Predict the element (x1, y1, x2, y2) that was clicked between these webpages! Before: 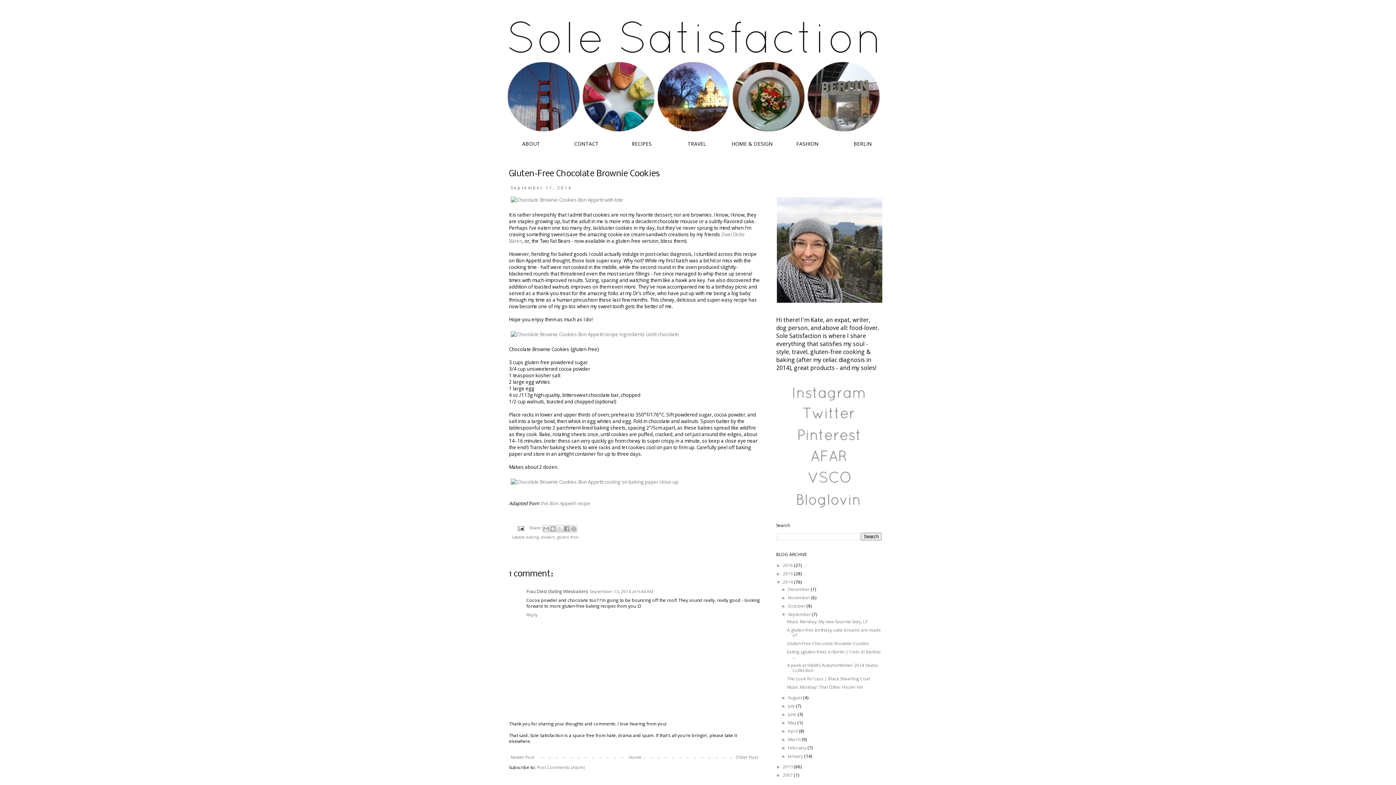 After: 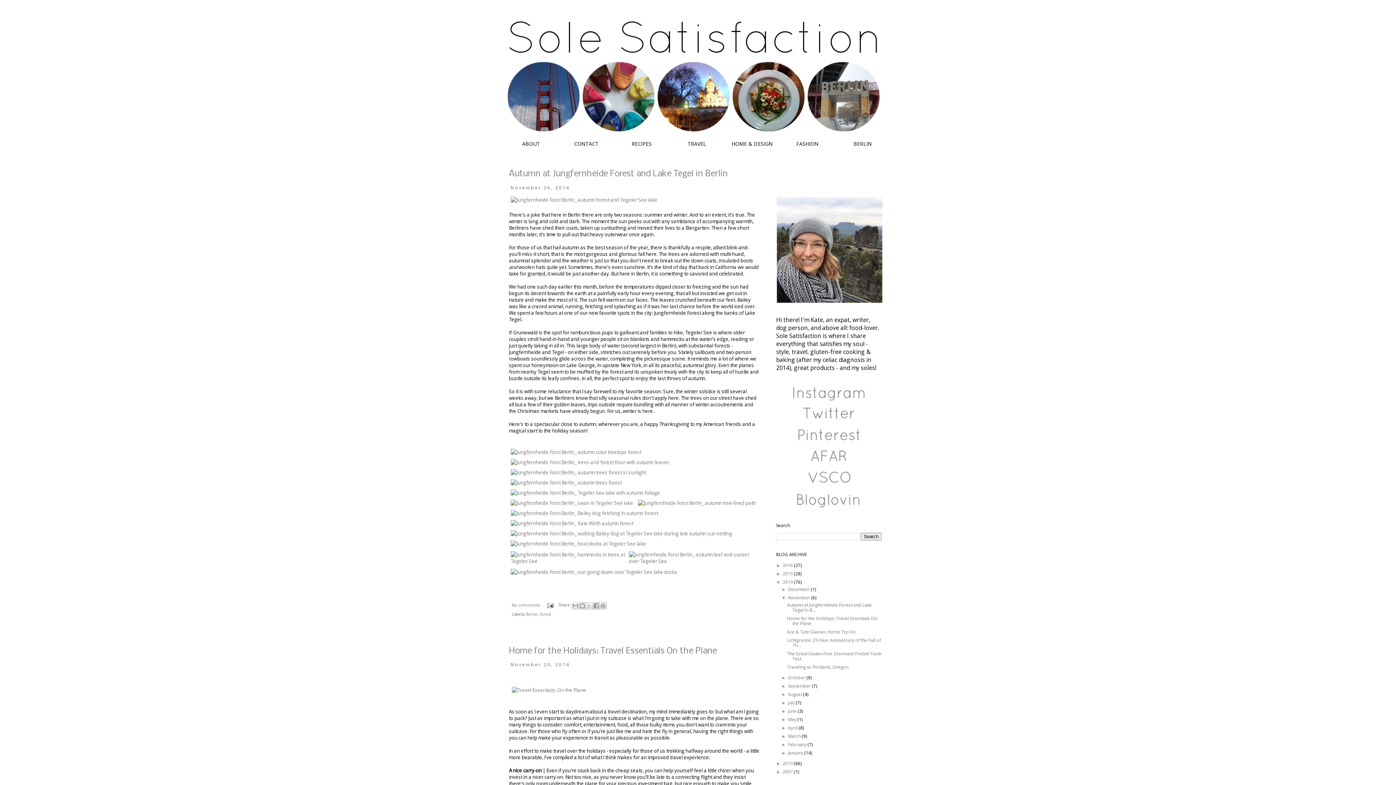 Action: bbox: (788, 594, 811, 601) label: November 